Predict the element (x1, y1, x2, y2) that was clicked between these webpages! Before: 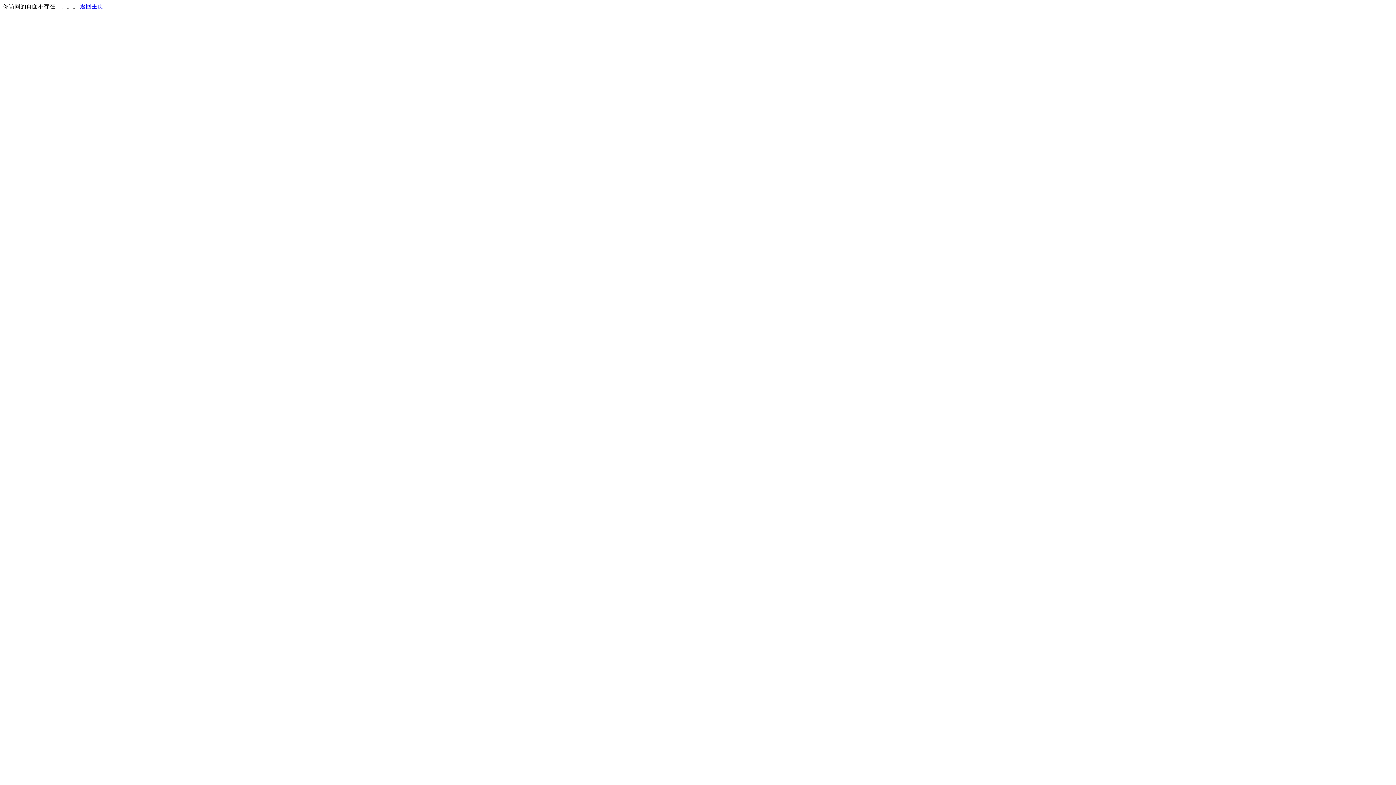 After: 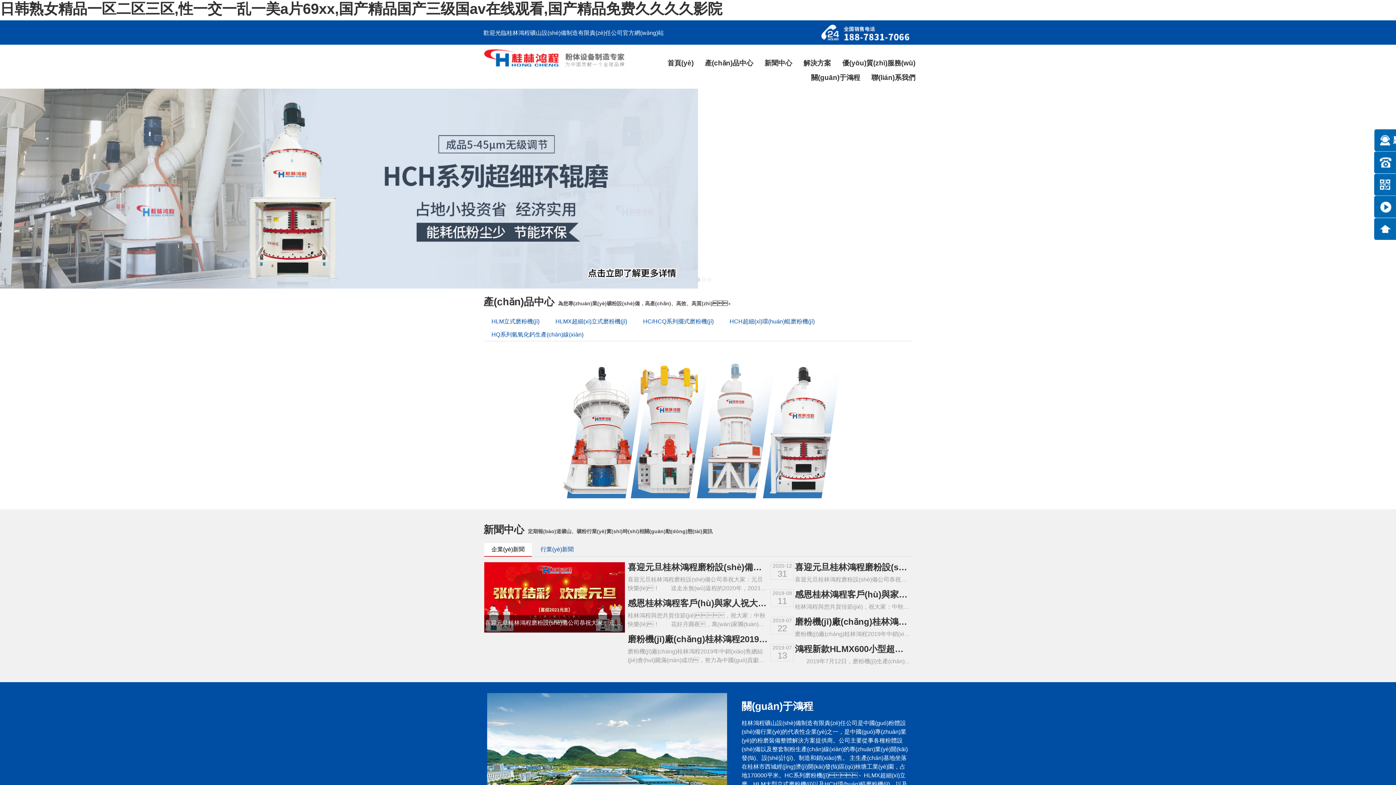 Action: label: 返回主页 bbox: (80, 3, 103, 9)